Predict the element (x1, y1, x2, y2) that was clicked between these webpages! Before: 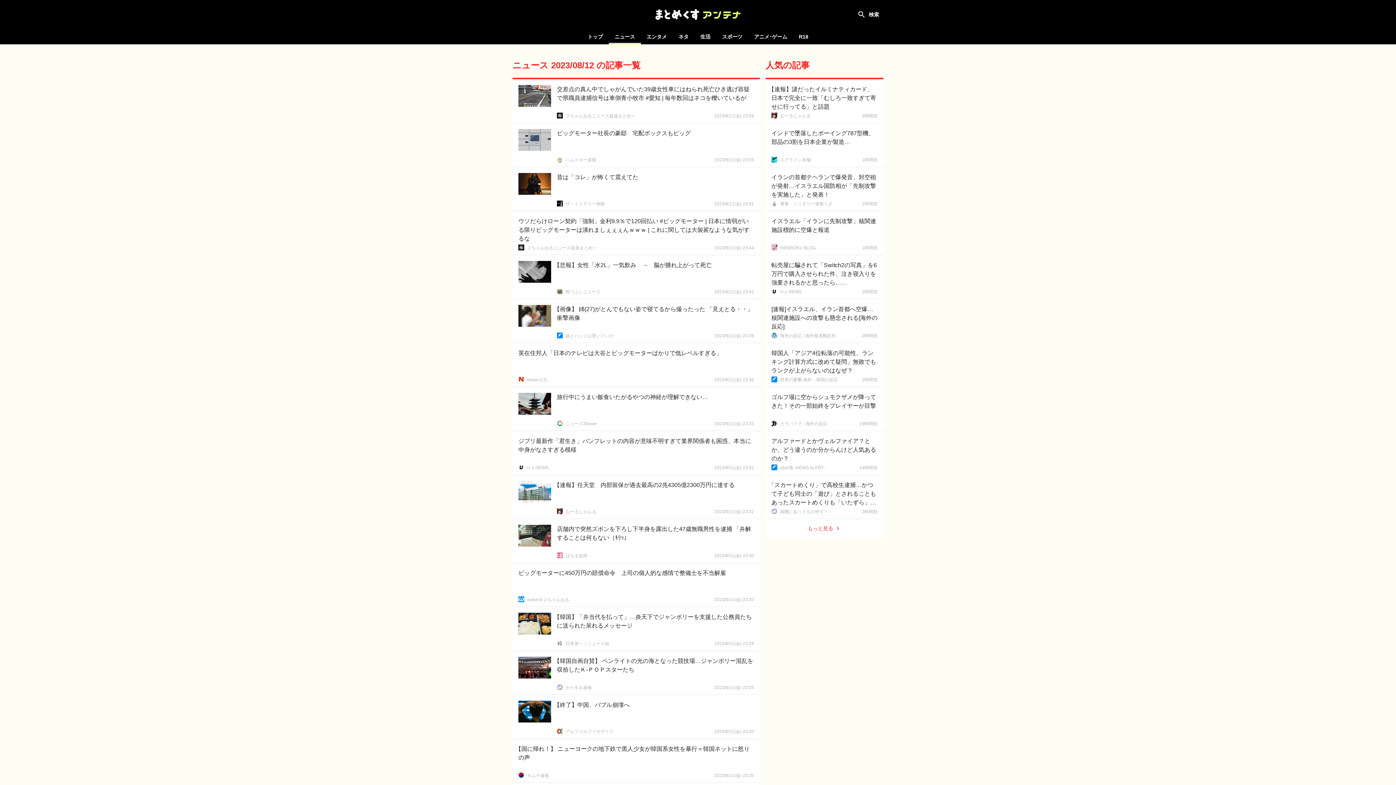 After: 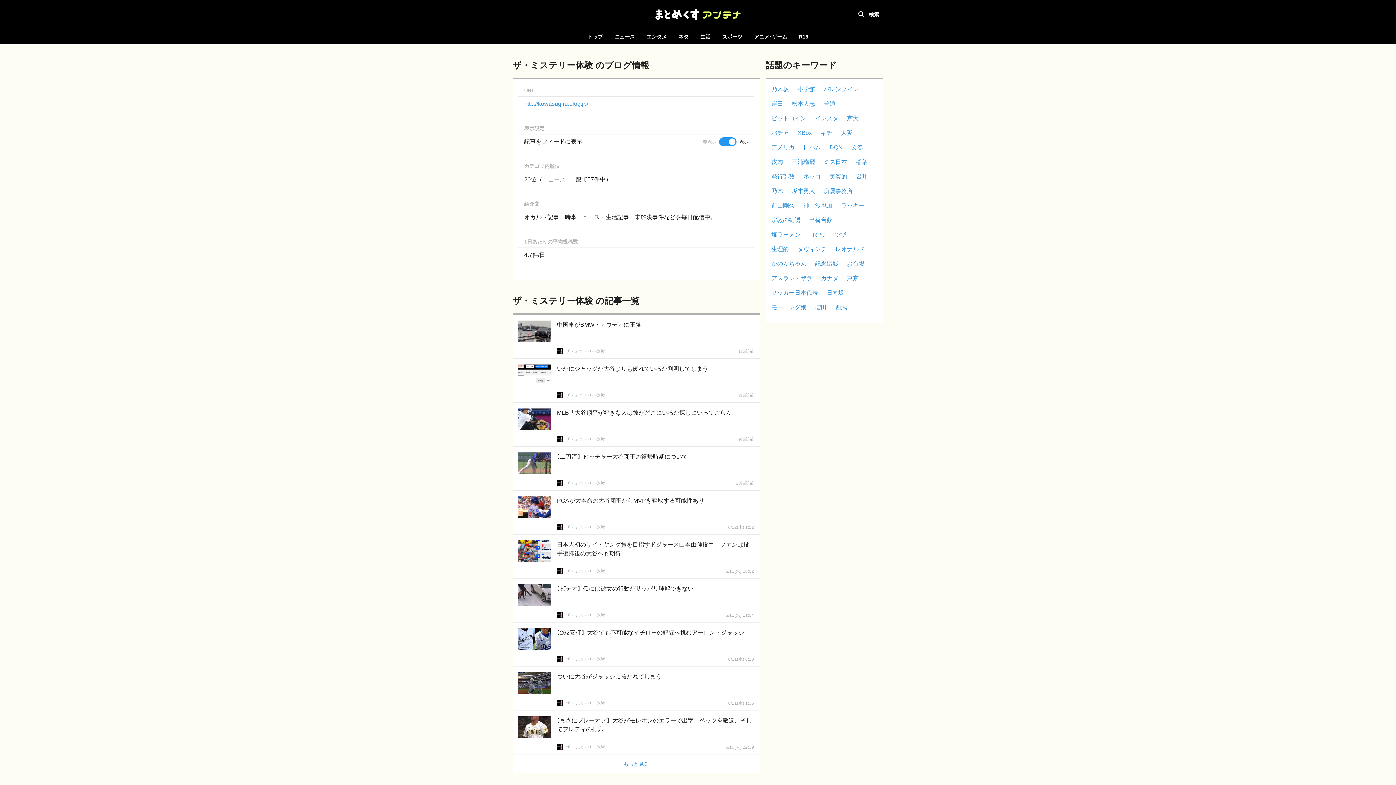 Action: bbox: (557, 200, 562, 206)